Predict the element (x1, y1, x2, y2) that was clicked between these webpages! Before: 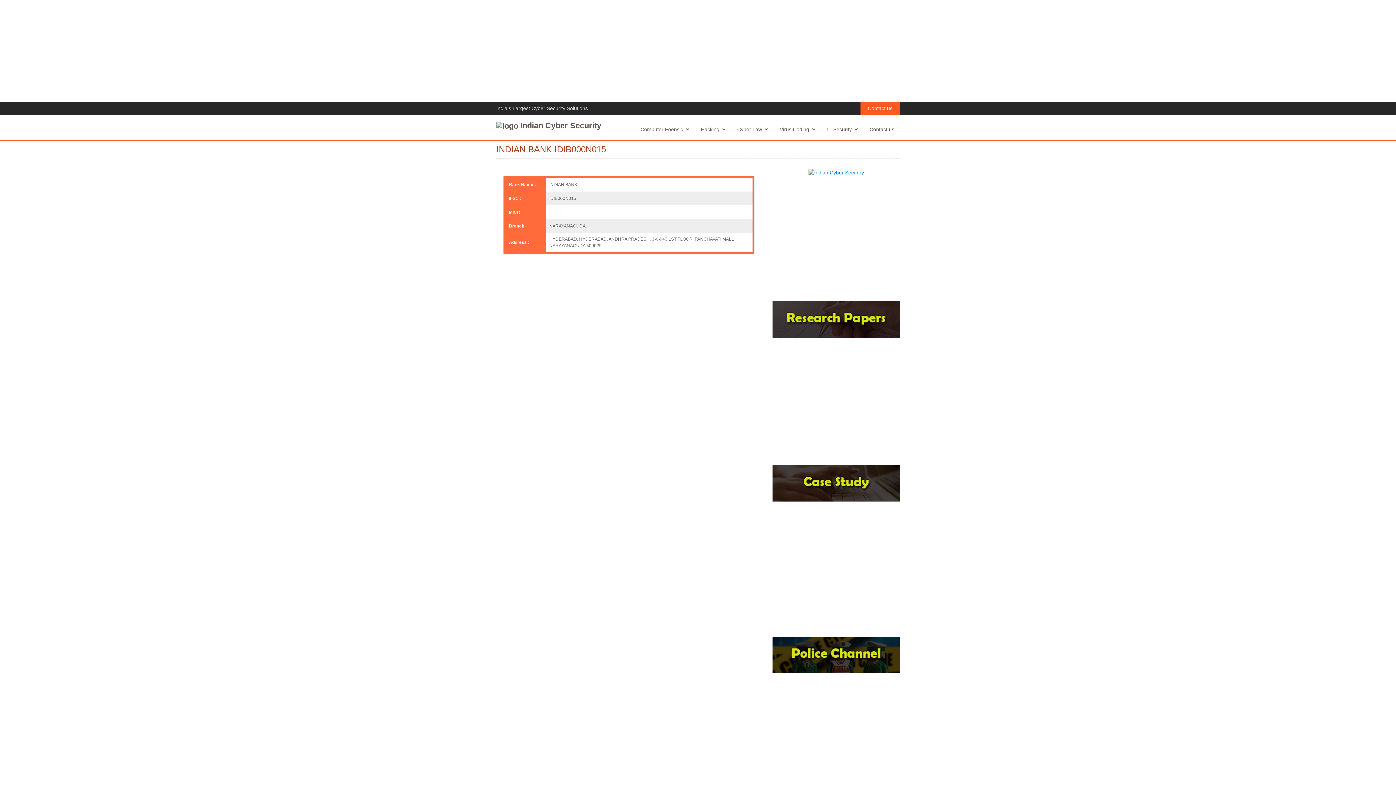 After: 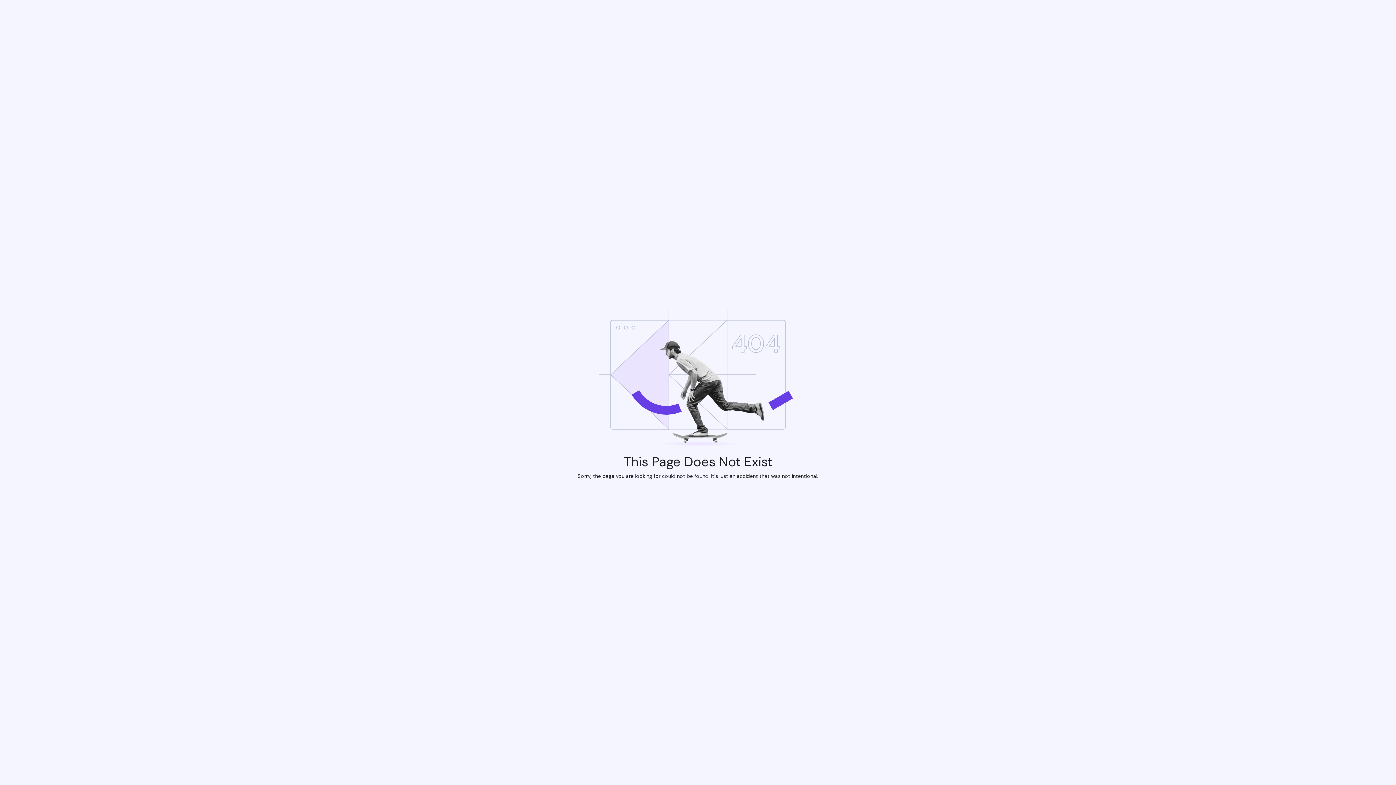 Action: bbox: (772, 316, 900, 322)